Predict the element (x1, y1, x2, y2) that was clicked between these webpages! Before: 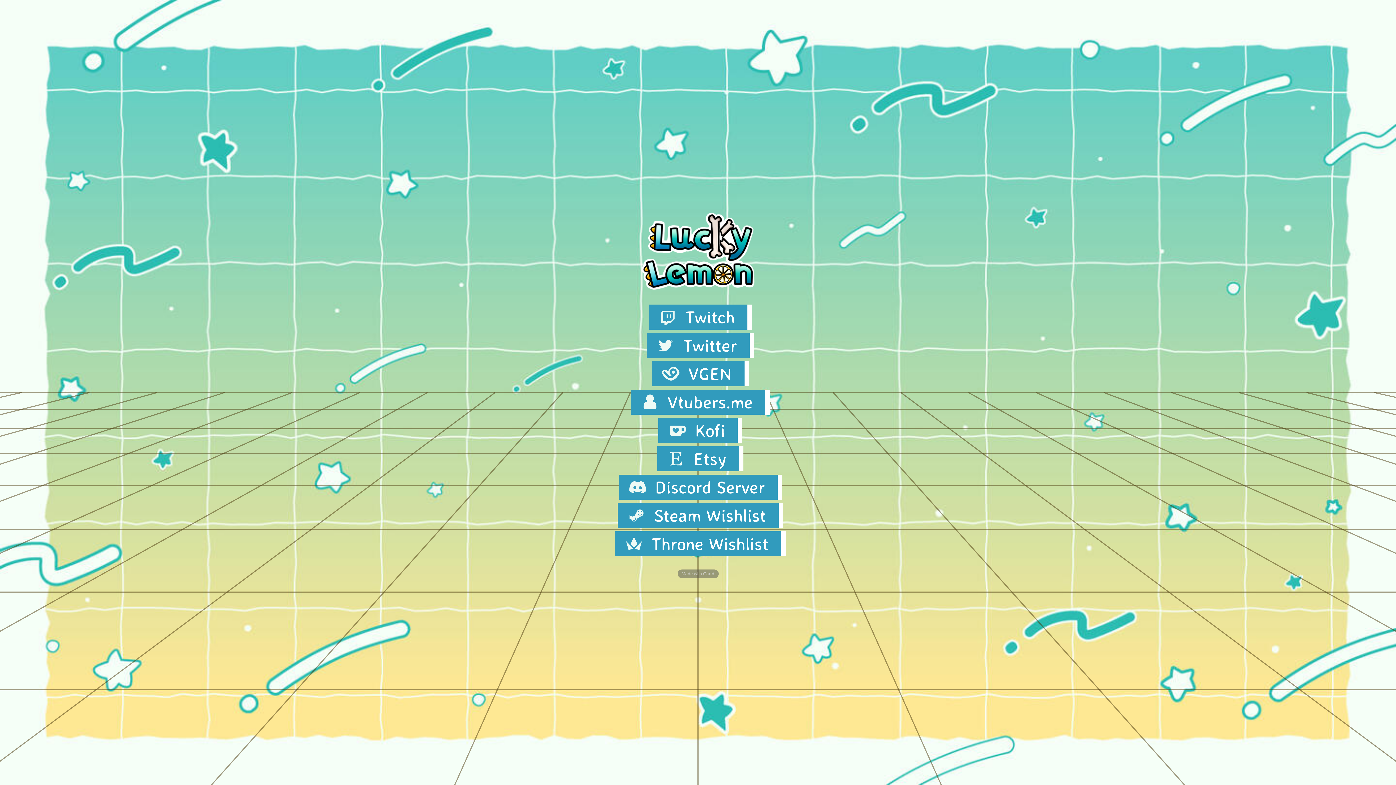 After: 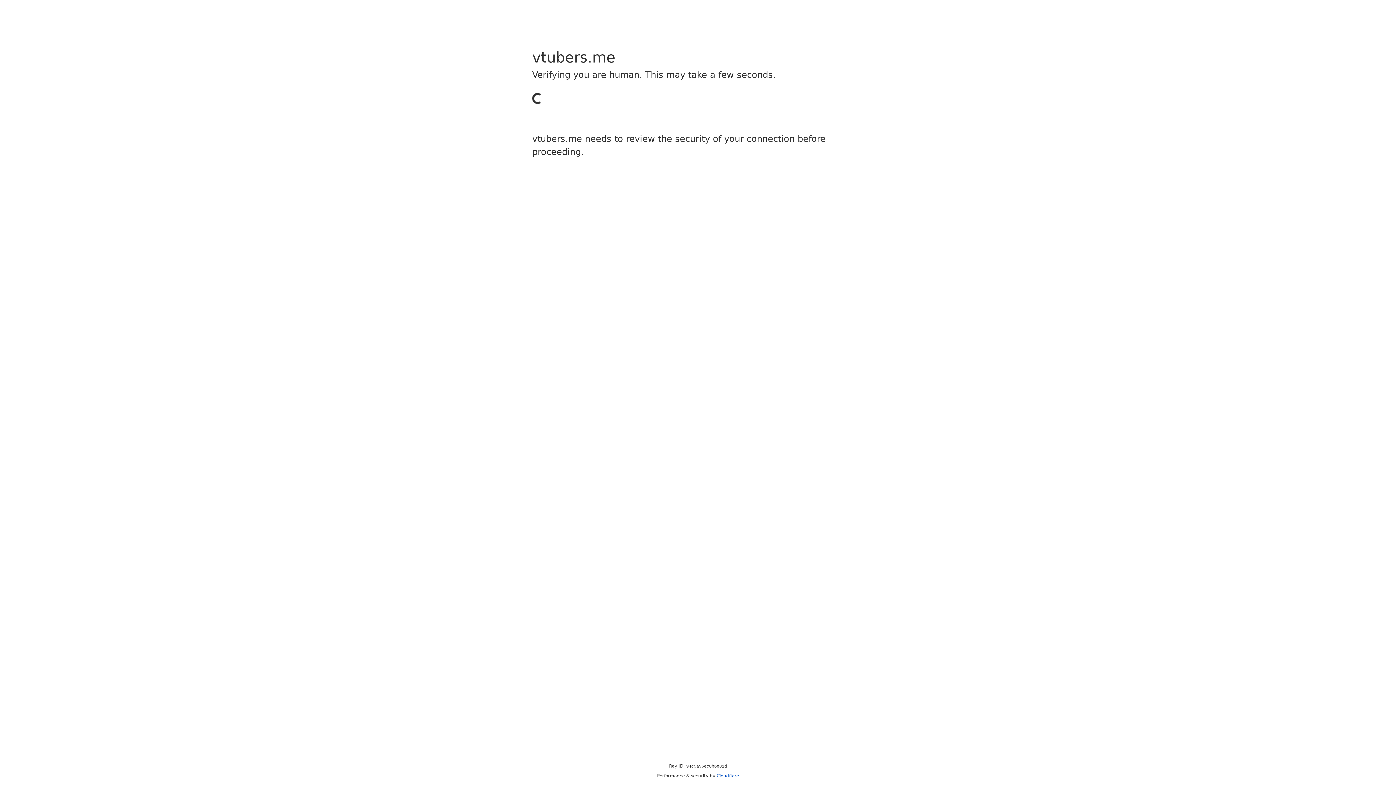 Action: label: Vtubers.me bbox: (630, 389, 765, 414)